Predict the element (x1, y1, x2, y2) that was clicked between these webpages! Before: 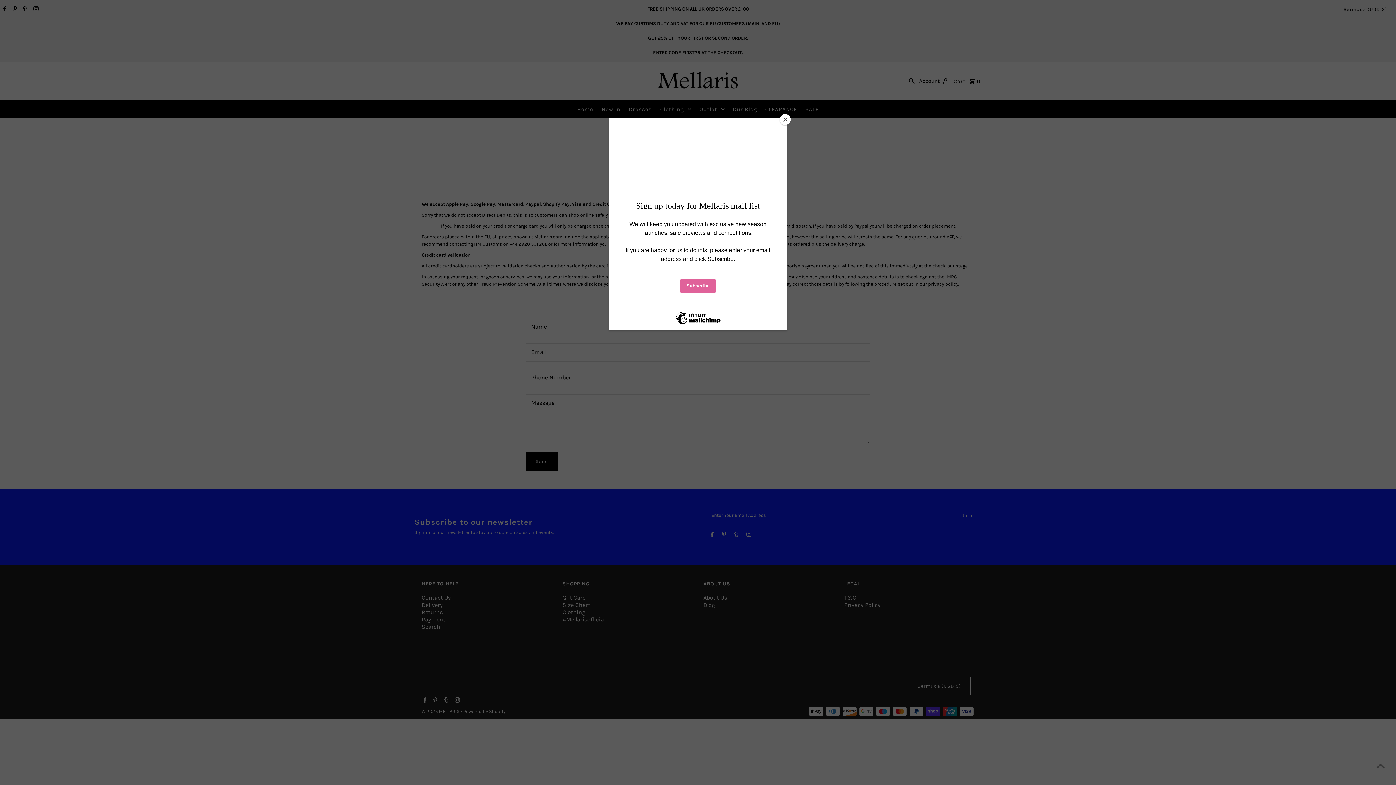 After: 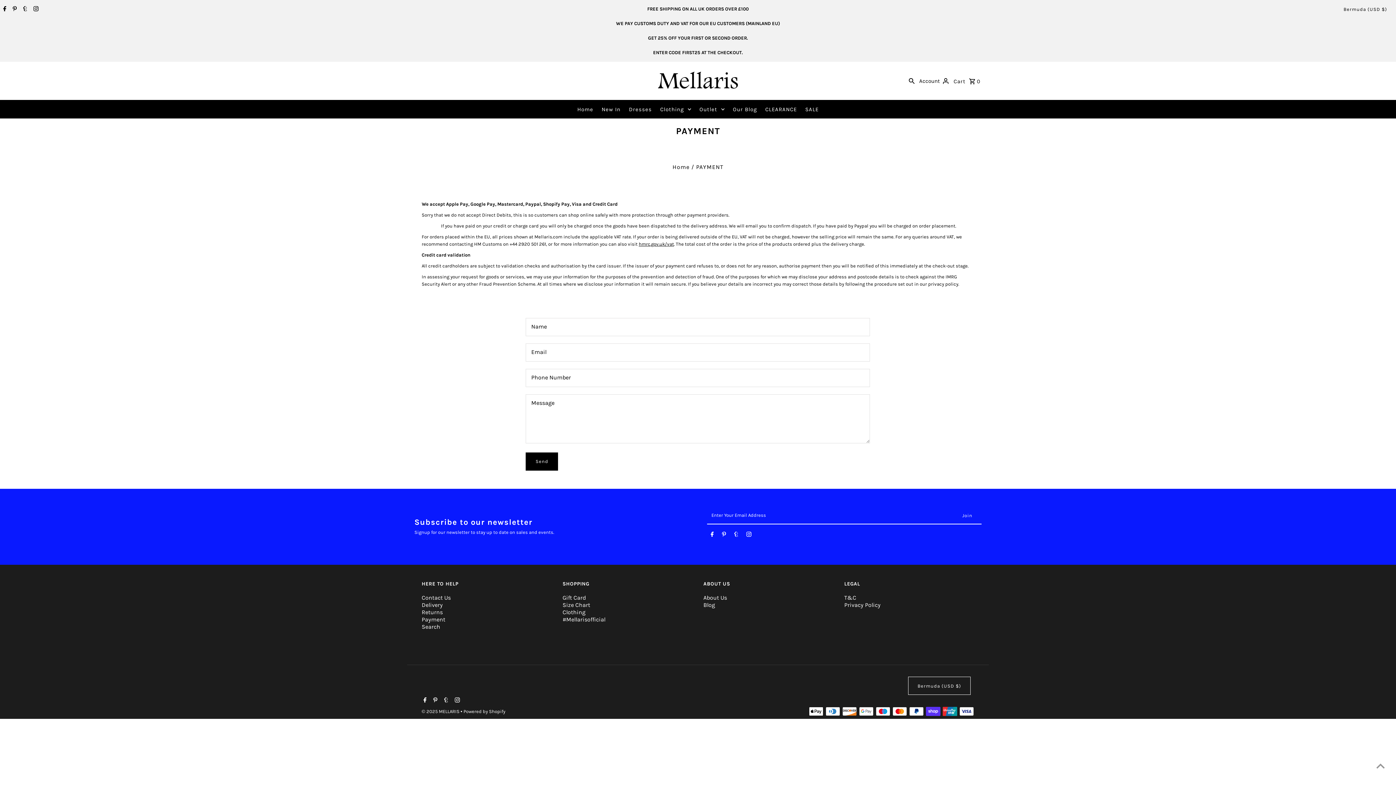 Action: bbox: (780, 114, 790, 125) label: Close